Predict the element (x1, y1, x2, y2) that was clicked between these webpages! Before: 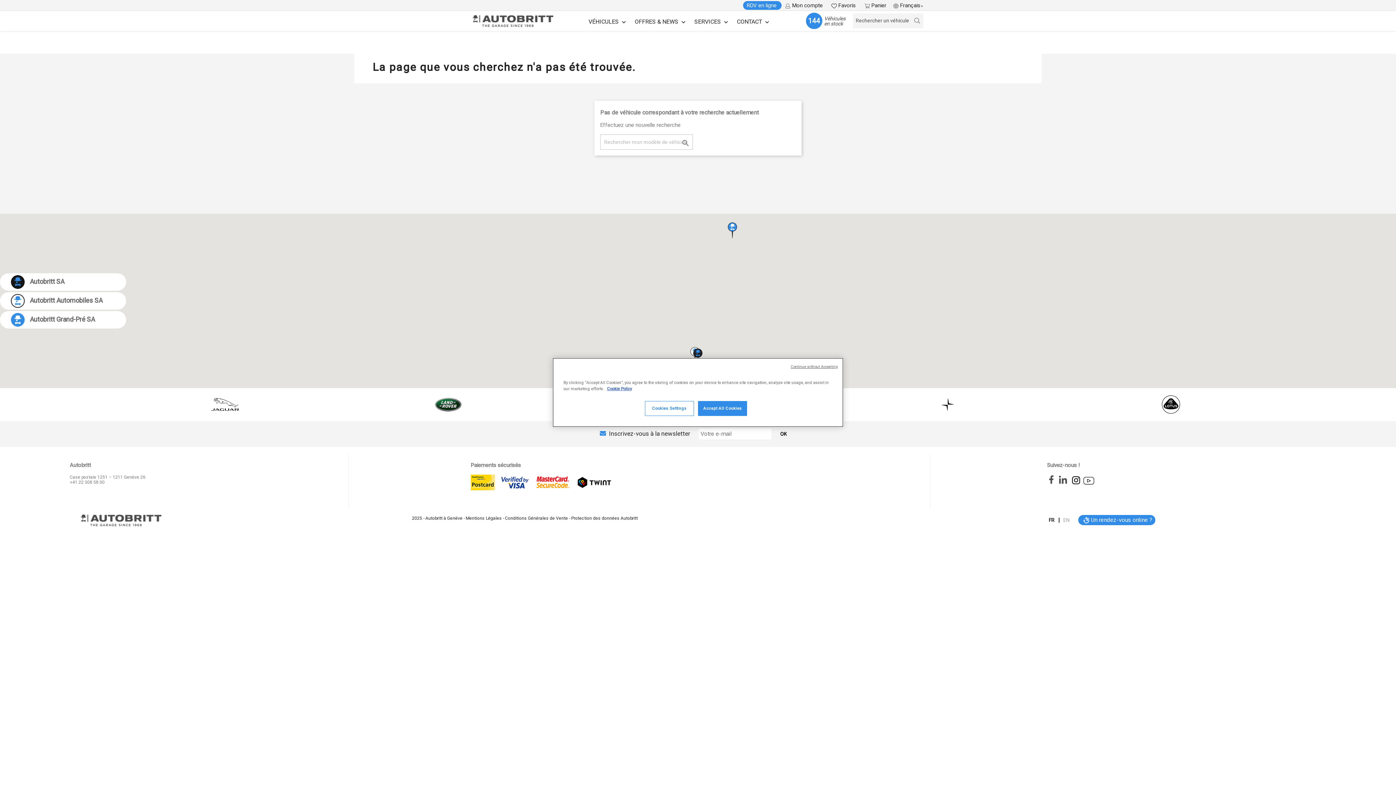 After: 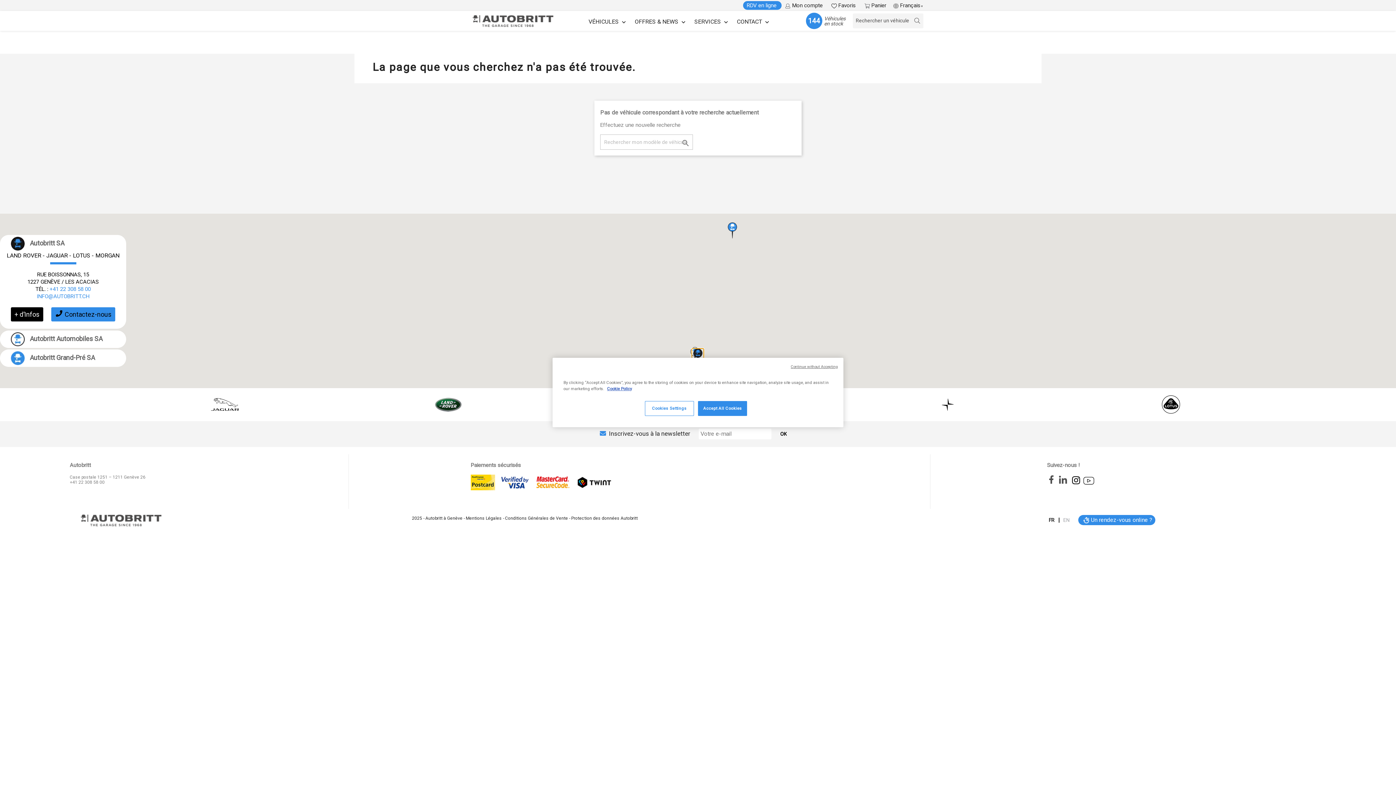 Action: bbox: (692, 348, 704, 364) label: Autobritt SA